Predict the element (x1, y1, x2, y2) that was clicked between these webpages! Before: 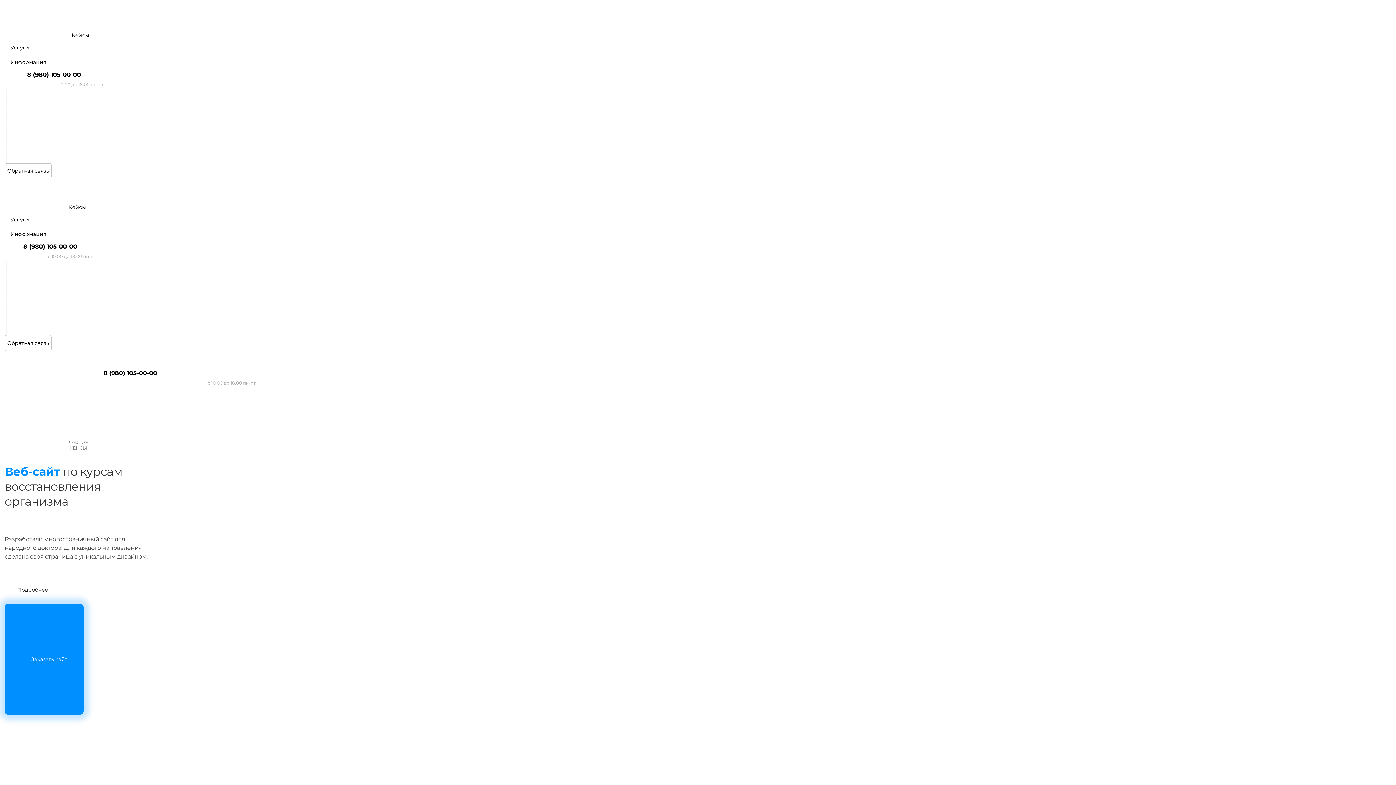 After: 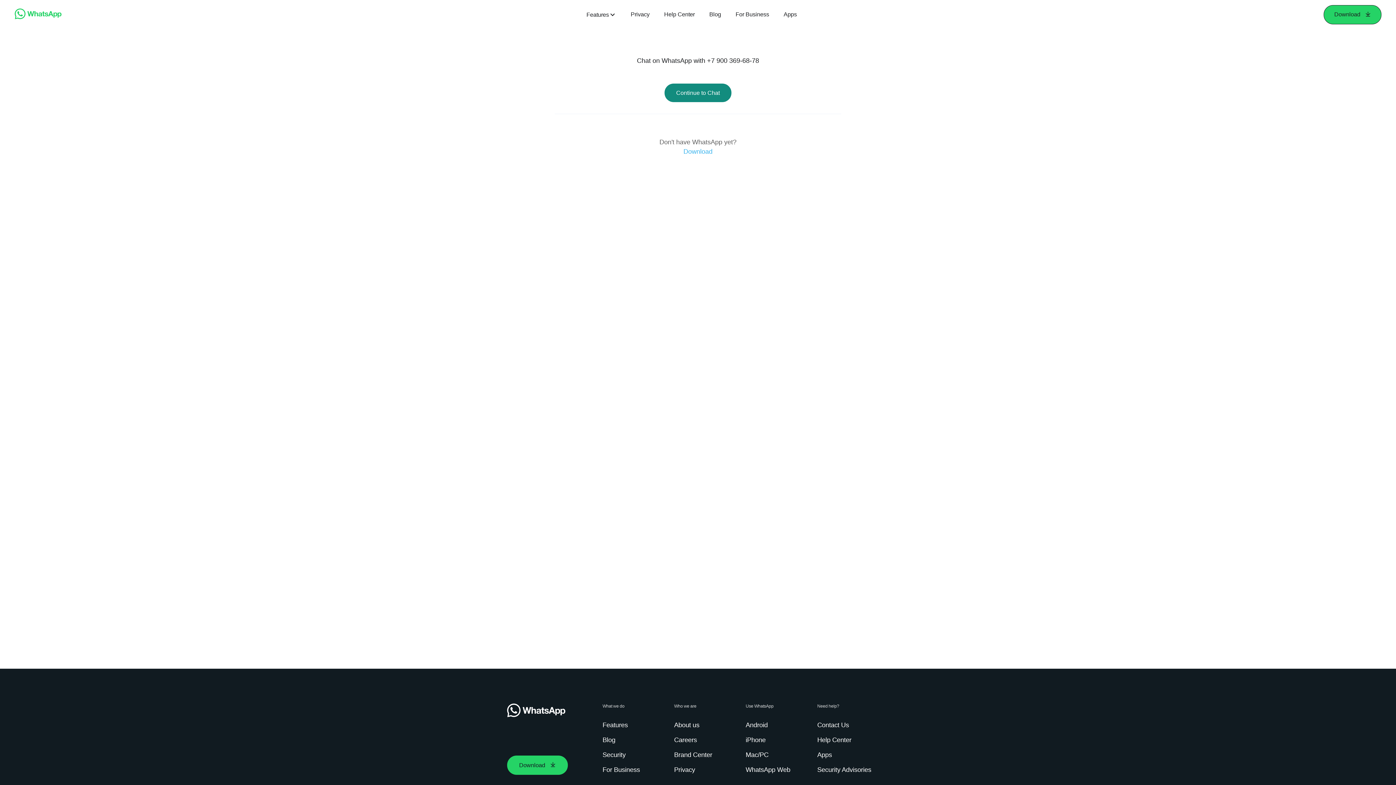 Action: bbox: (6, 306, 83, 337)